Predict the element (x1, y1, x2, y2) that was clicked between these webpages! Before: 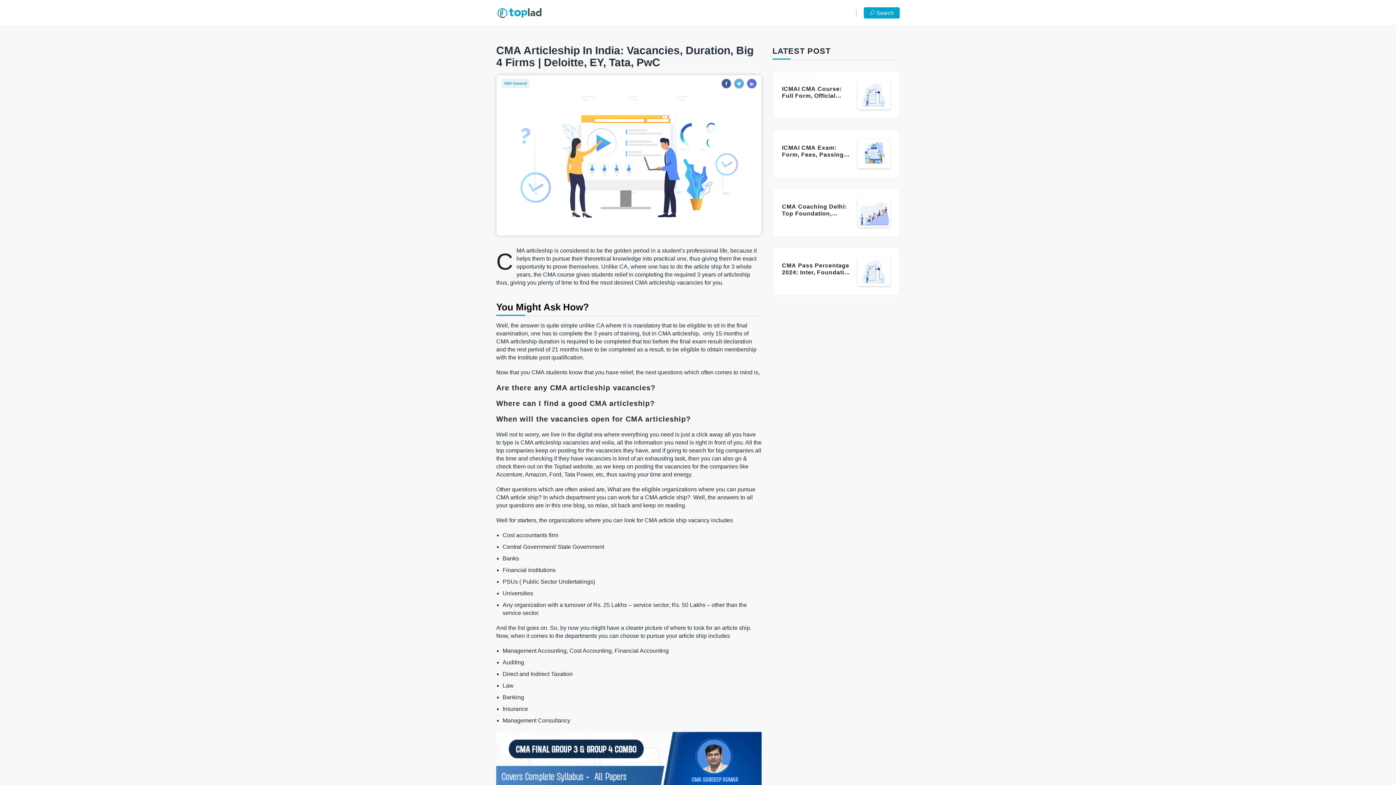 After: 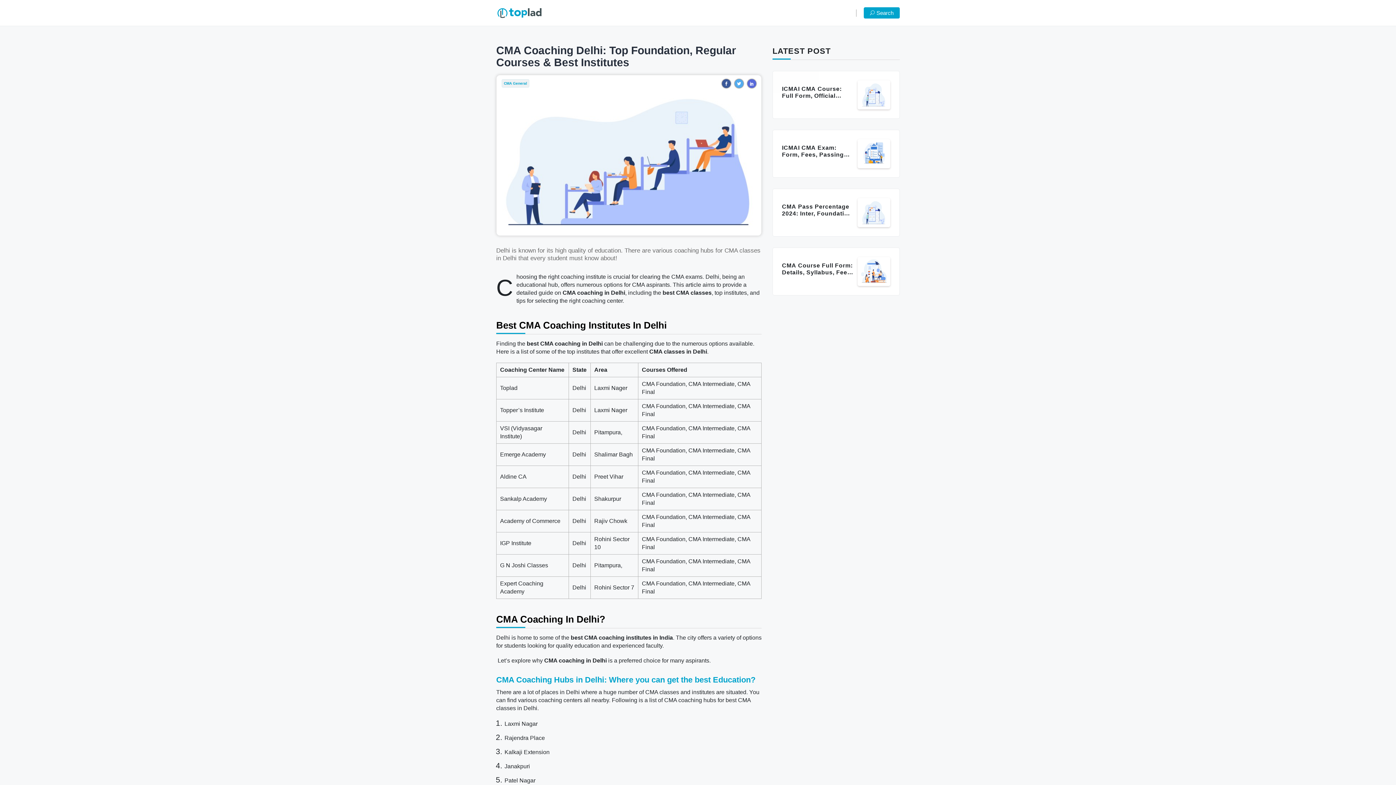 Action: bbox: (782, 203, 846, 230) label: CMA Coaching Delhi: Top Foundation, Regular Courses & Best Institutes